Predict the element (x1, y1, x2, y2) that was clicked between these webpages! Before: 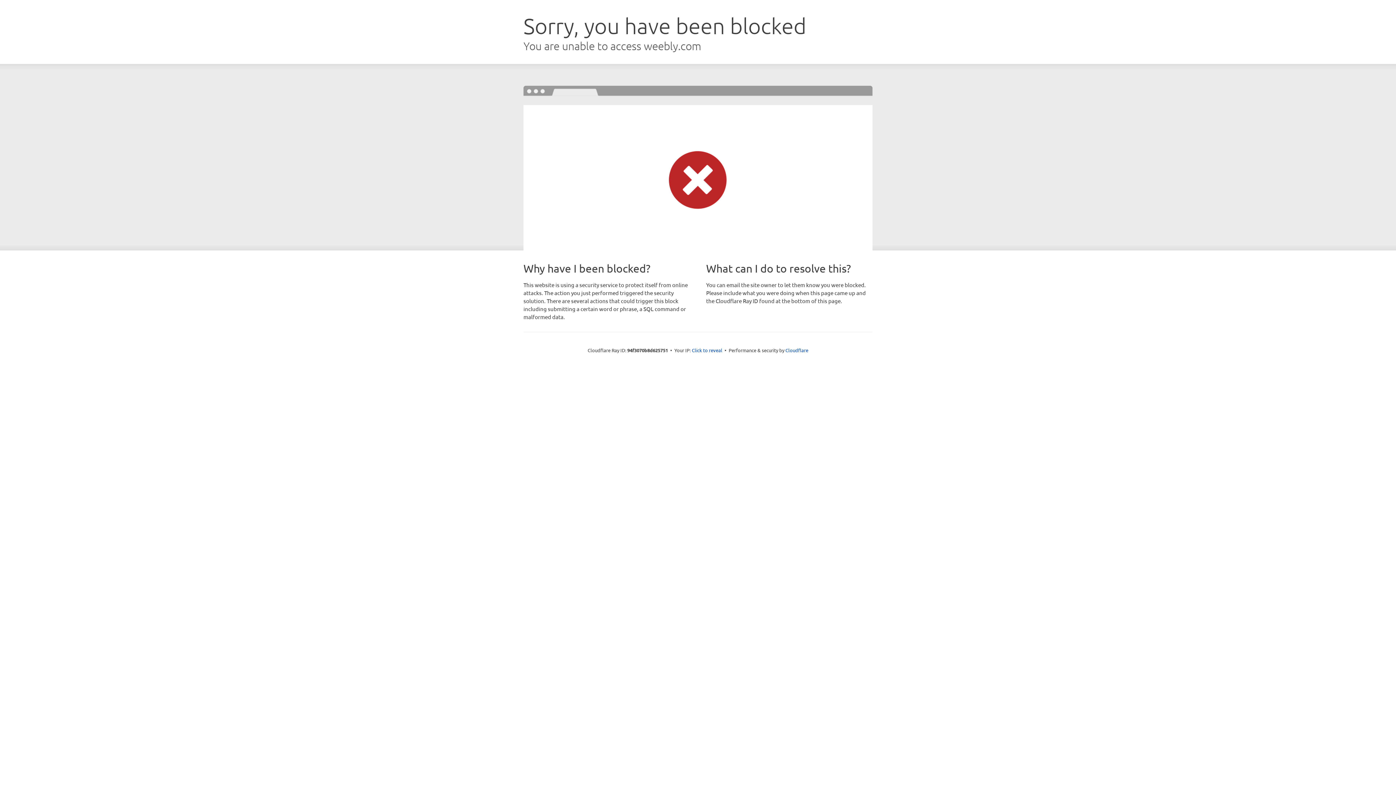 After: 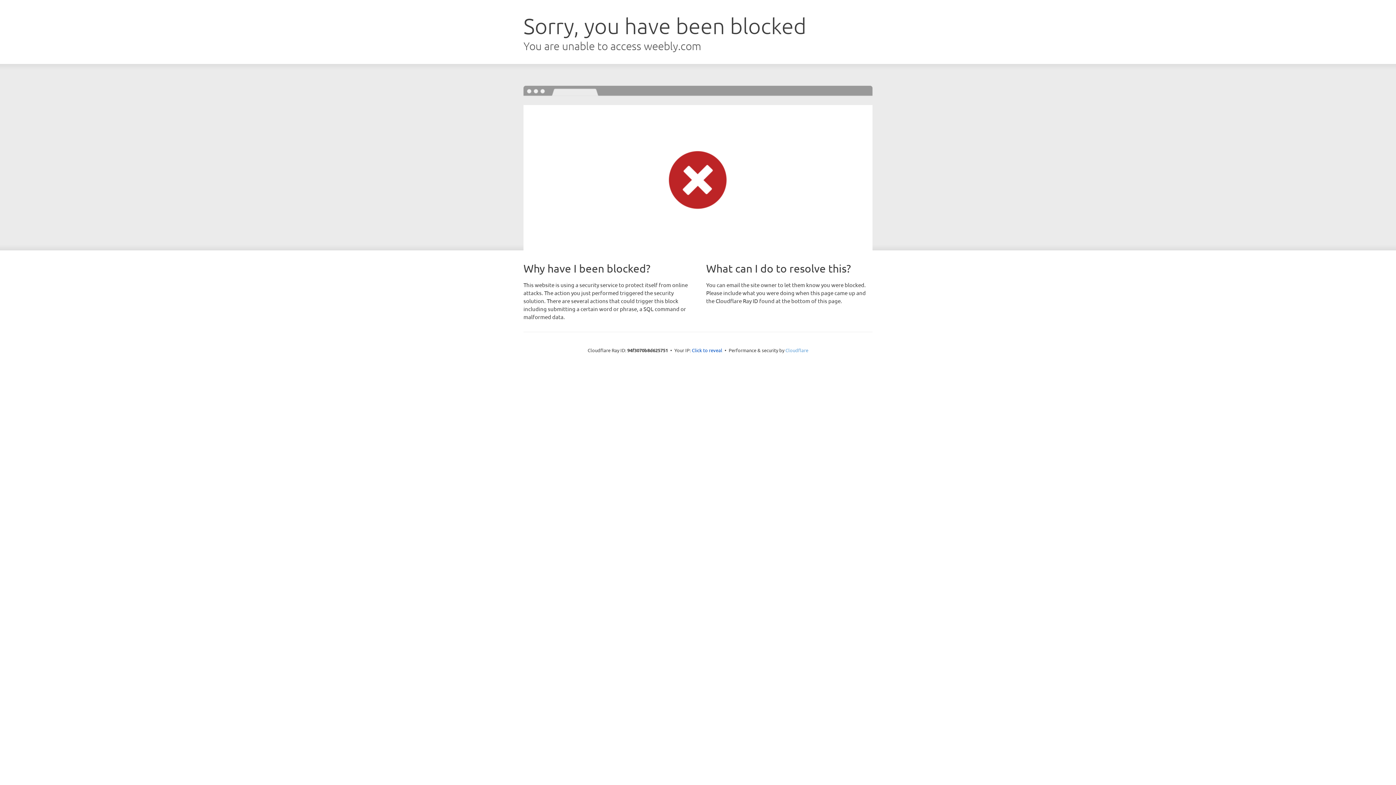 Action: bbox: (785, 347, 808, 353) label: Cloudflare